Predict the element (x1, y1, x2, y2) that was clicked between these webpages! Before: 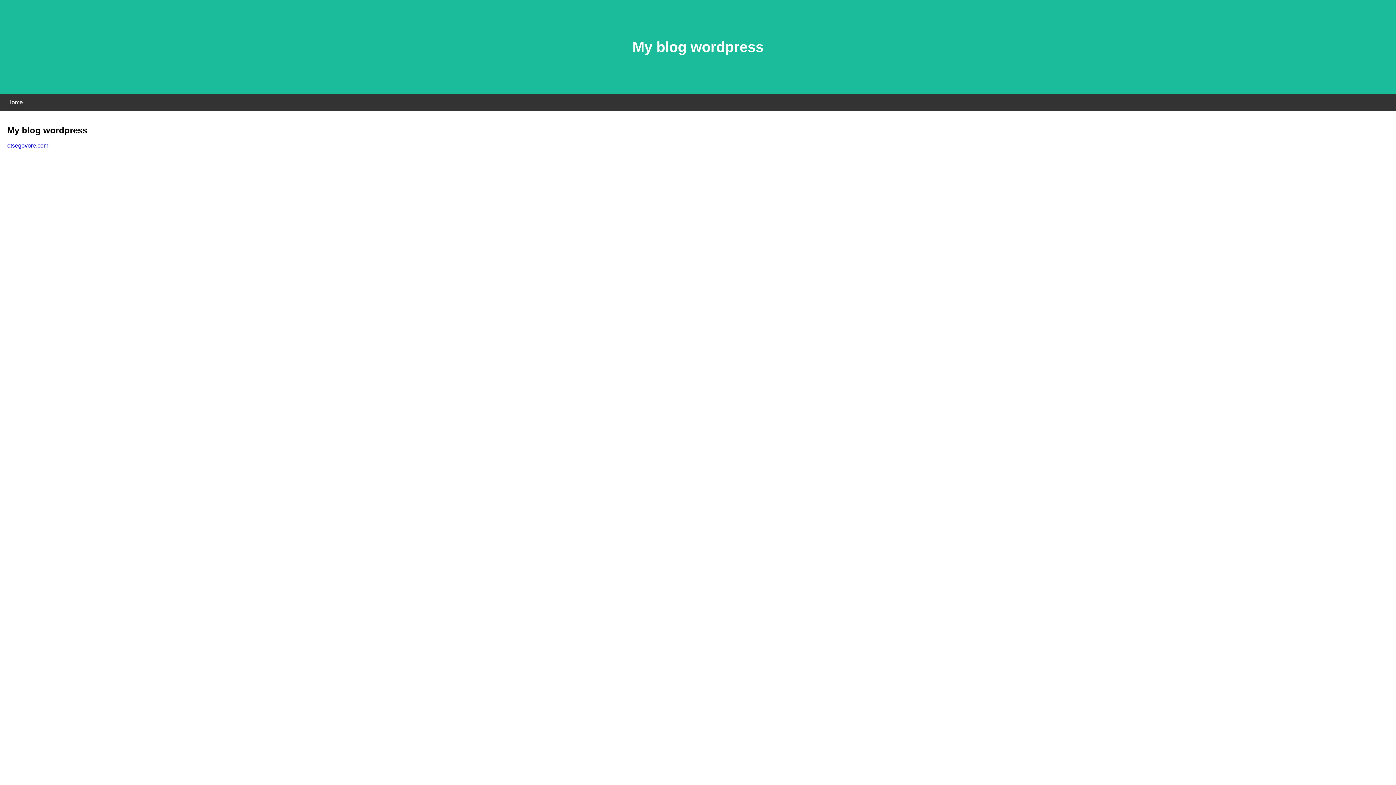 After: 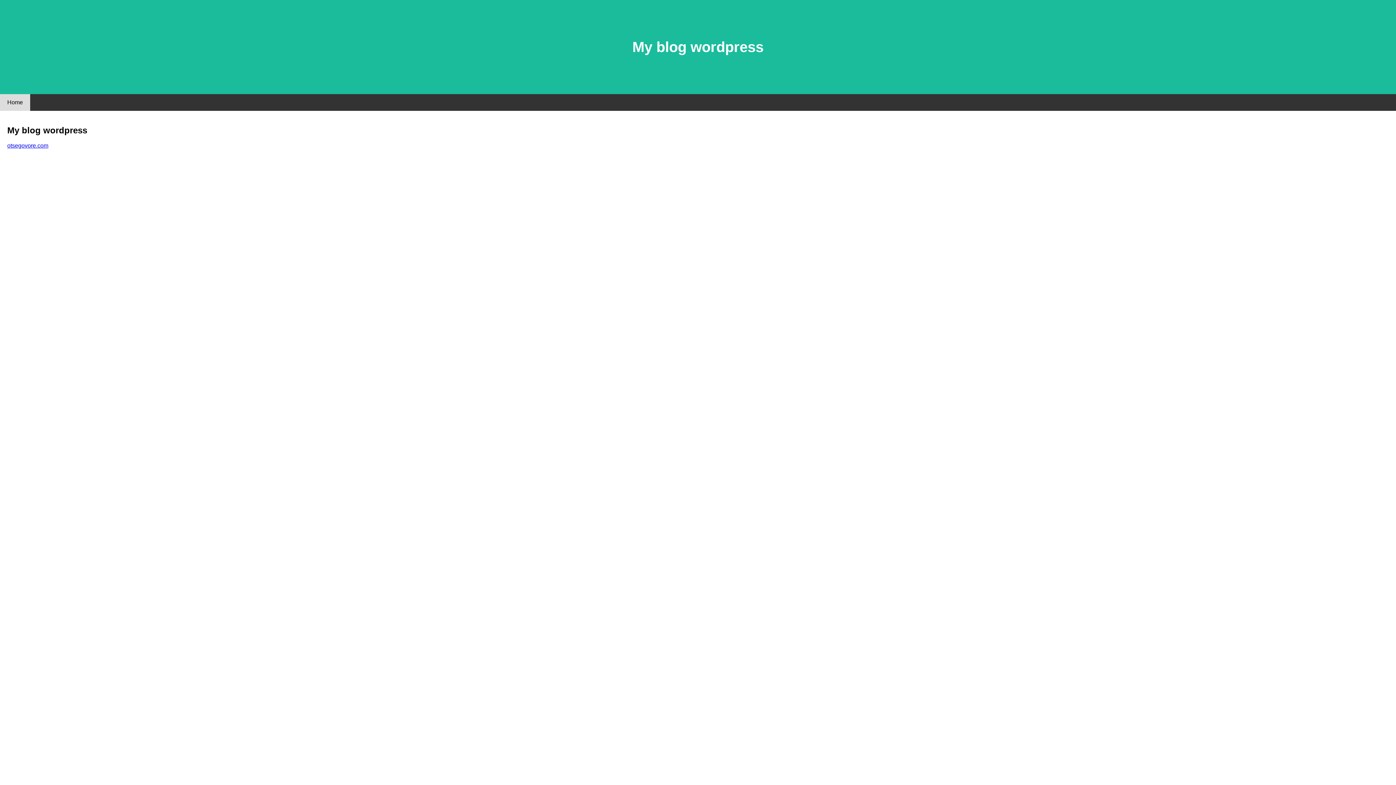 Action: label: Home bbox: (0, 94, 30, 110)